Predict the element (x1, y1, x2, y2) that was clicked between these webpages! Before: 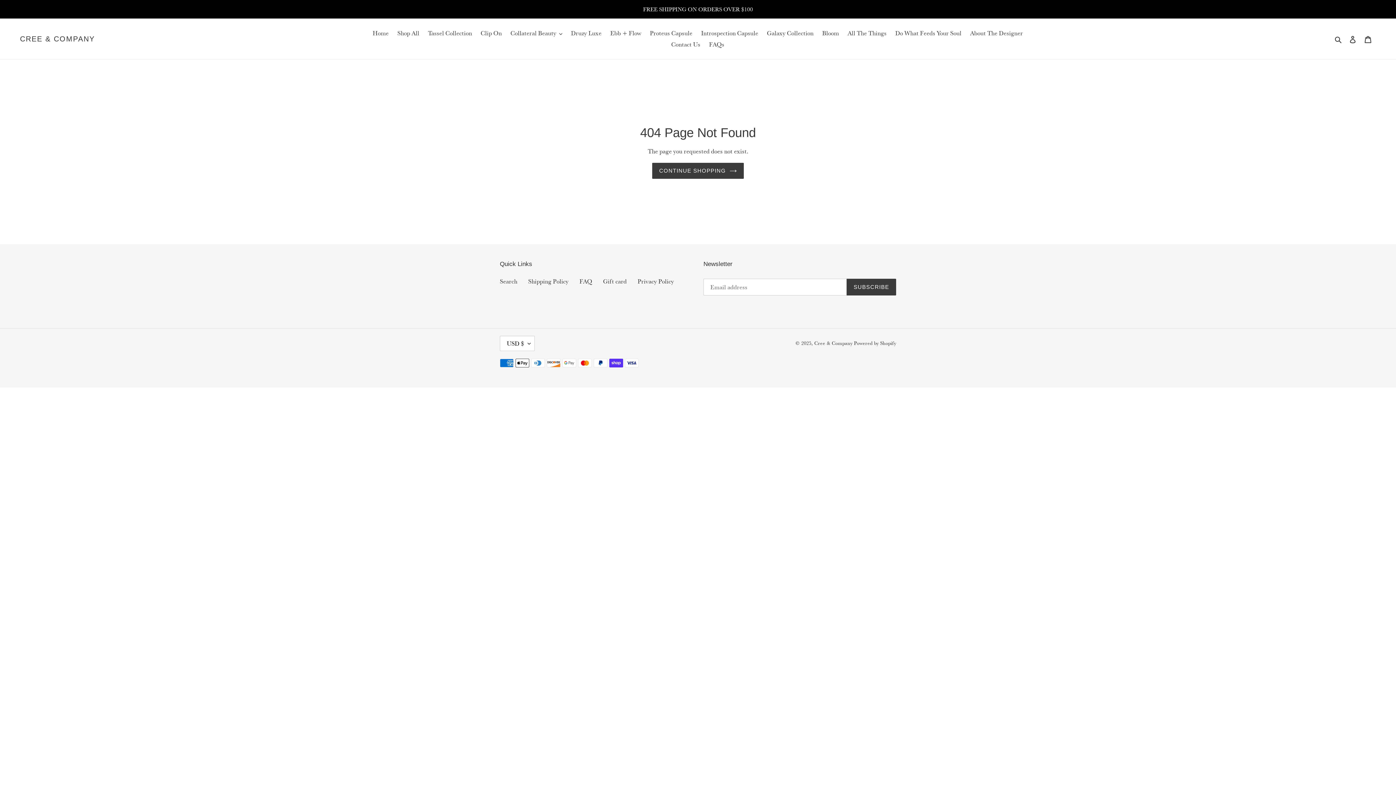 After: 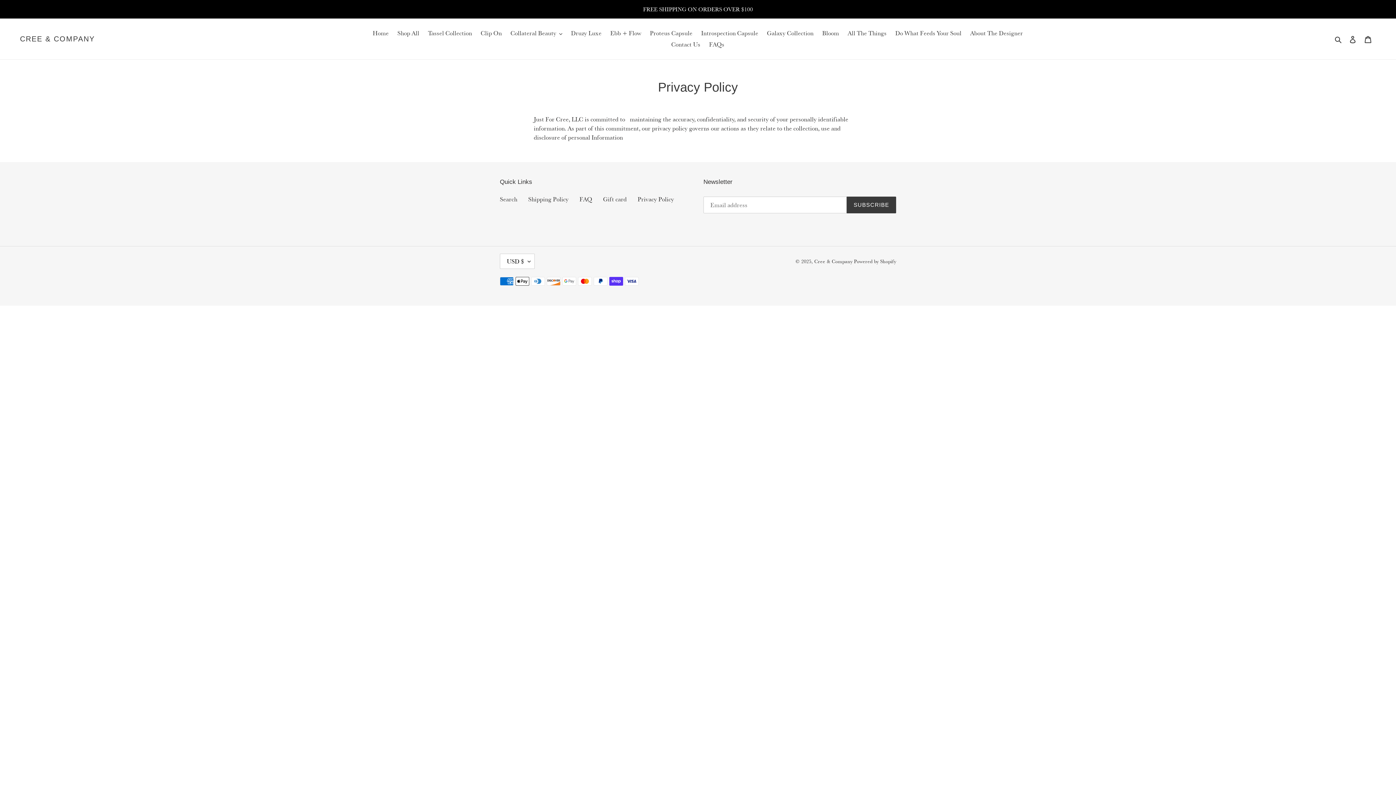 Action: bbox: (637, 277, 674, 285) label: Privacy Policy